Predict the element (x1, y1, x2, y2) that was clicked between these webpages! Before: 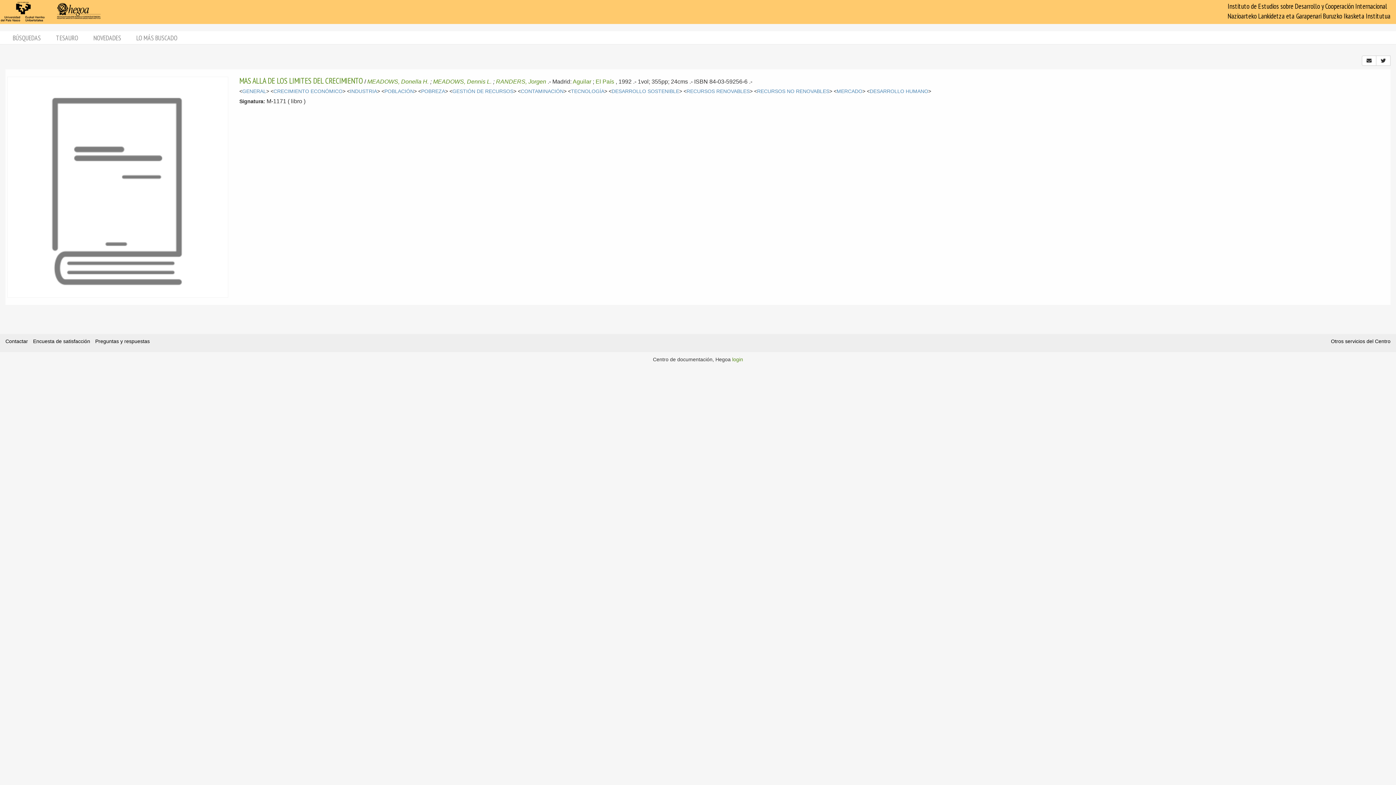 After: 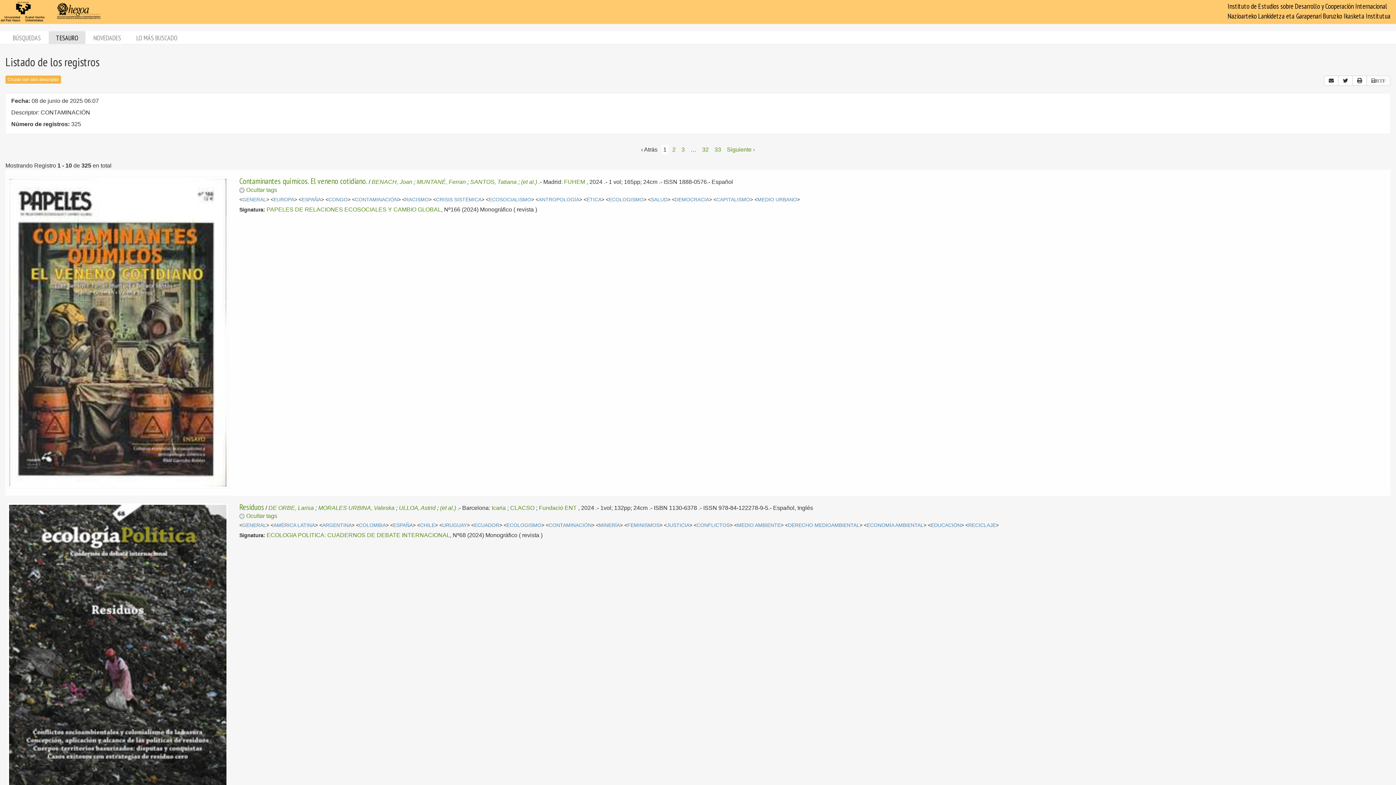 Action: label: CONTAMINACIÓN bbox: (520, 88, 563, 94)